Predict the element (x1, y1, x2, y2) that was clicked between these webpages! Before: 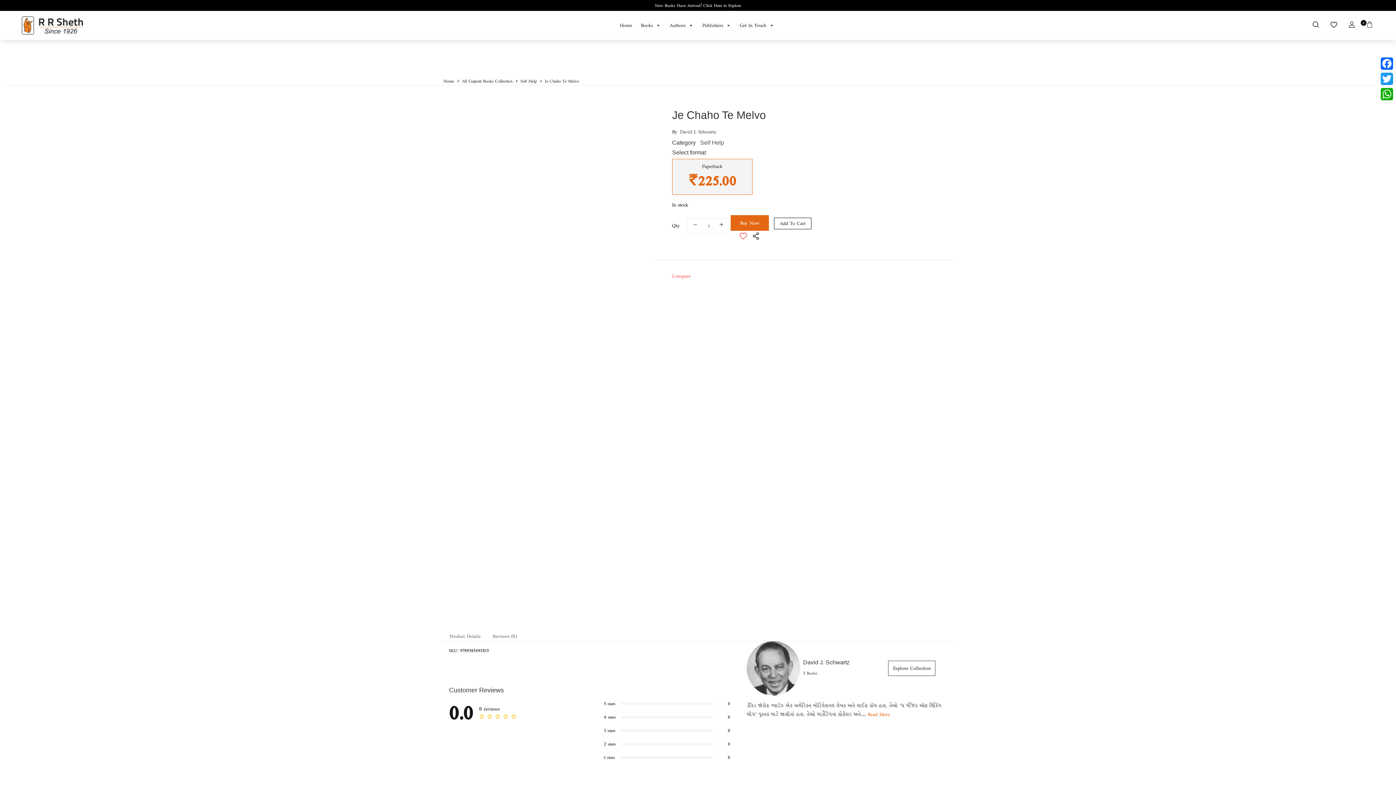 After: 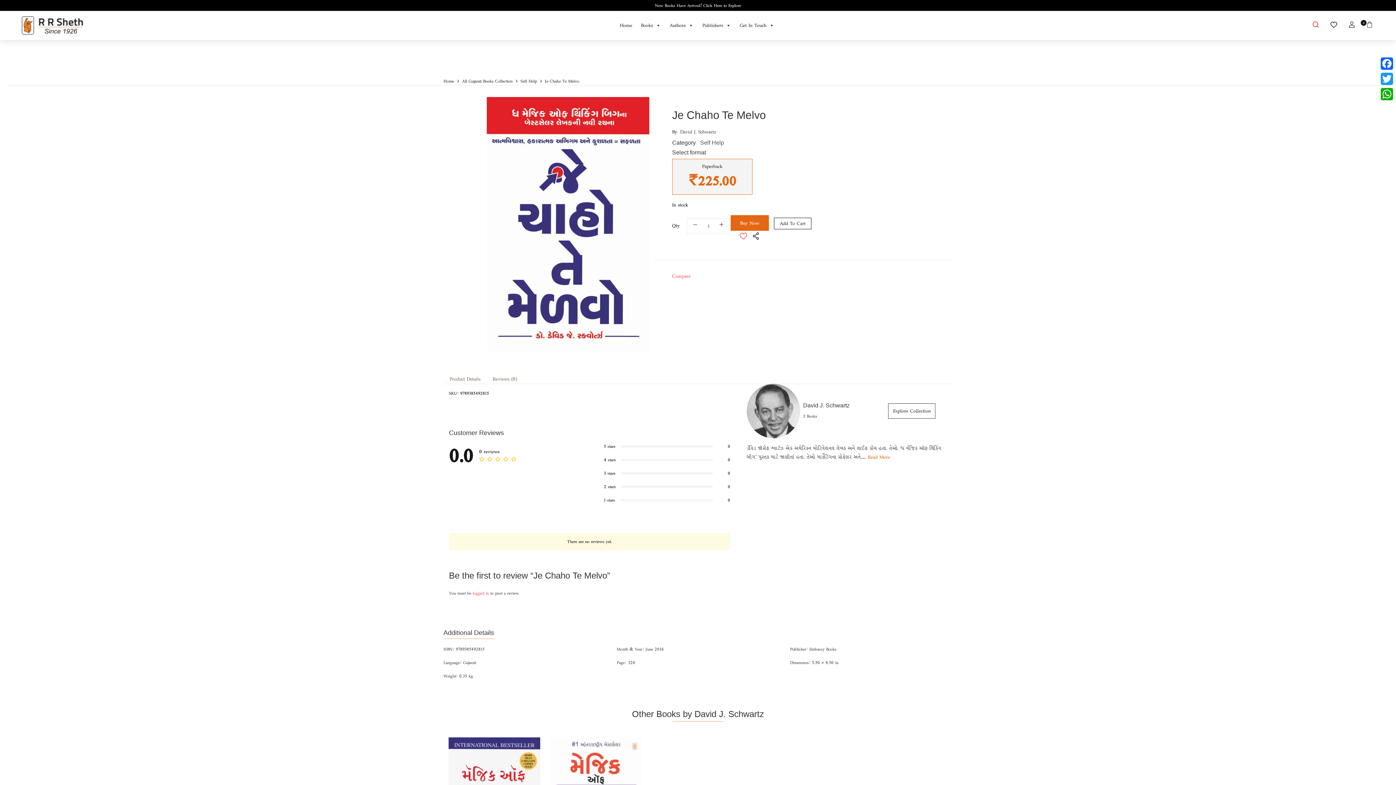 Action: bbox: (1307, 17, 1325, 32)